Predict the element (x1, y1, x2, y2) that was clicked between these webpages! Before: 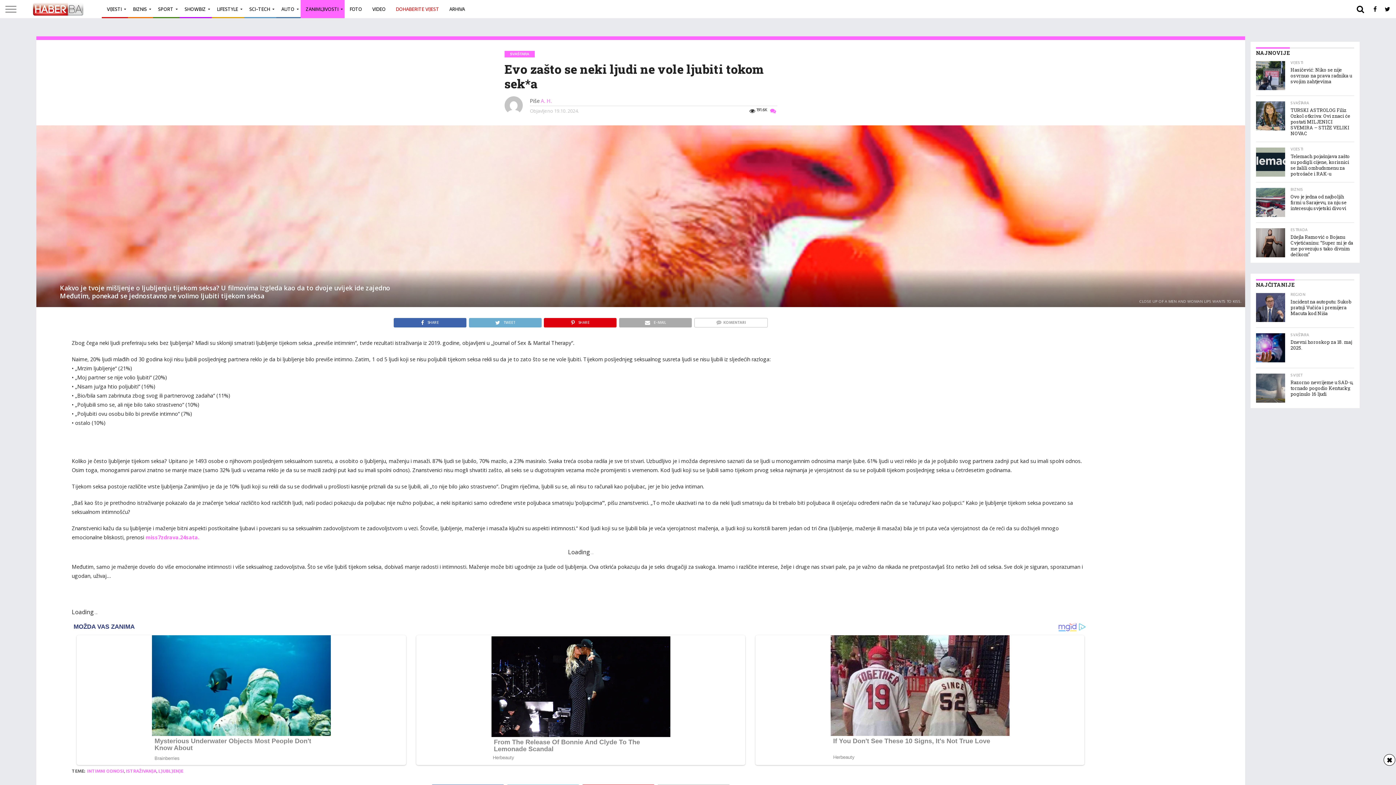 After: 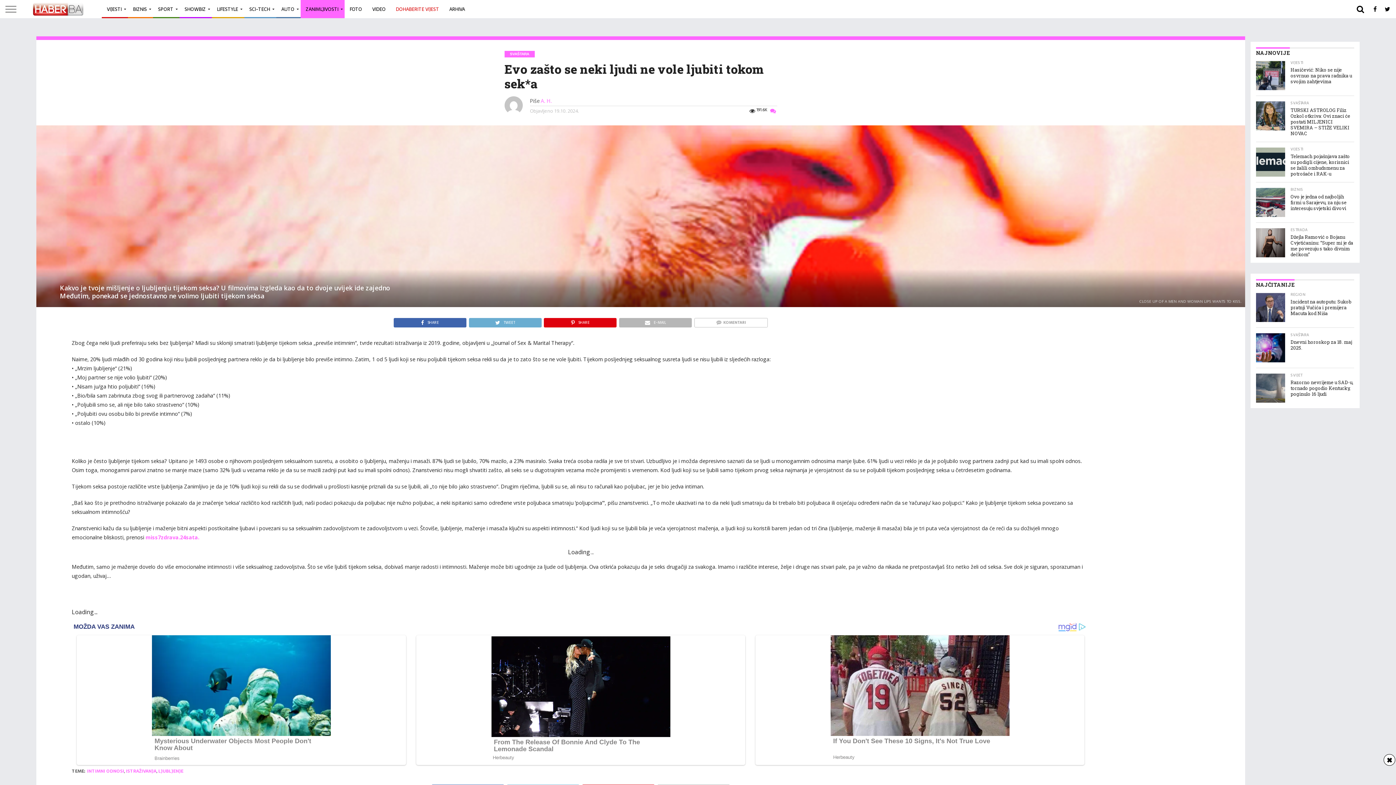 Action: label: E-MAIL  bbox: (618, 317, 693, 325)